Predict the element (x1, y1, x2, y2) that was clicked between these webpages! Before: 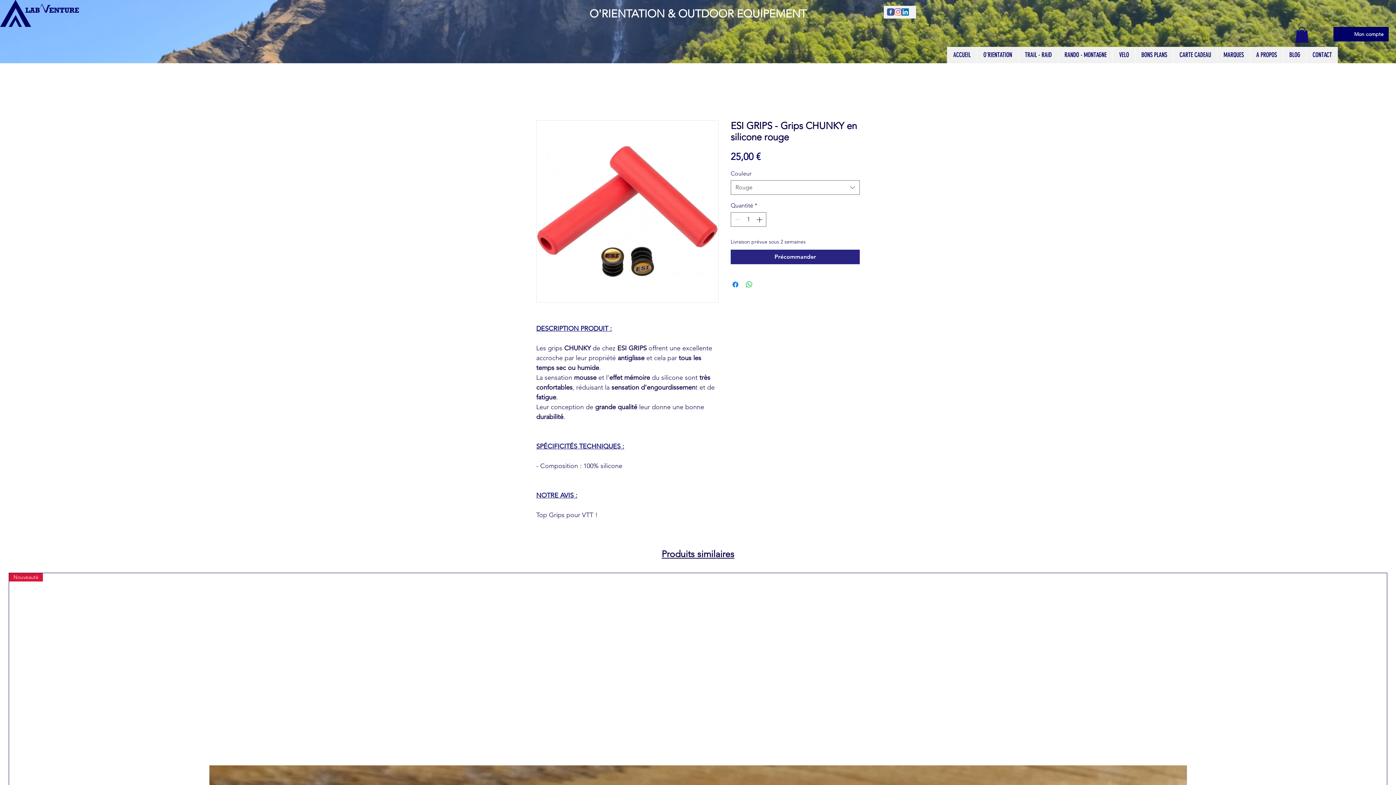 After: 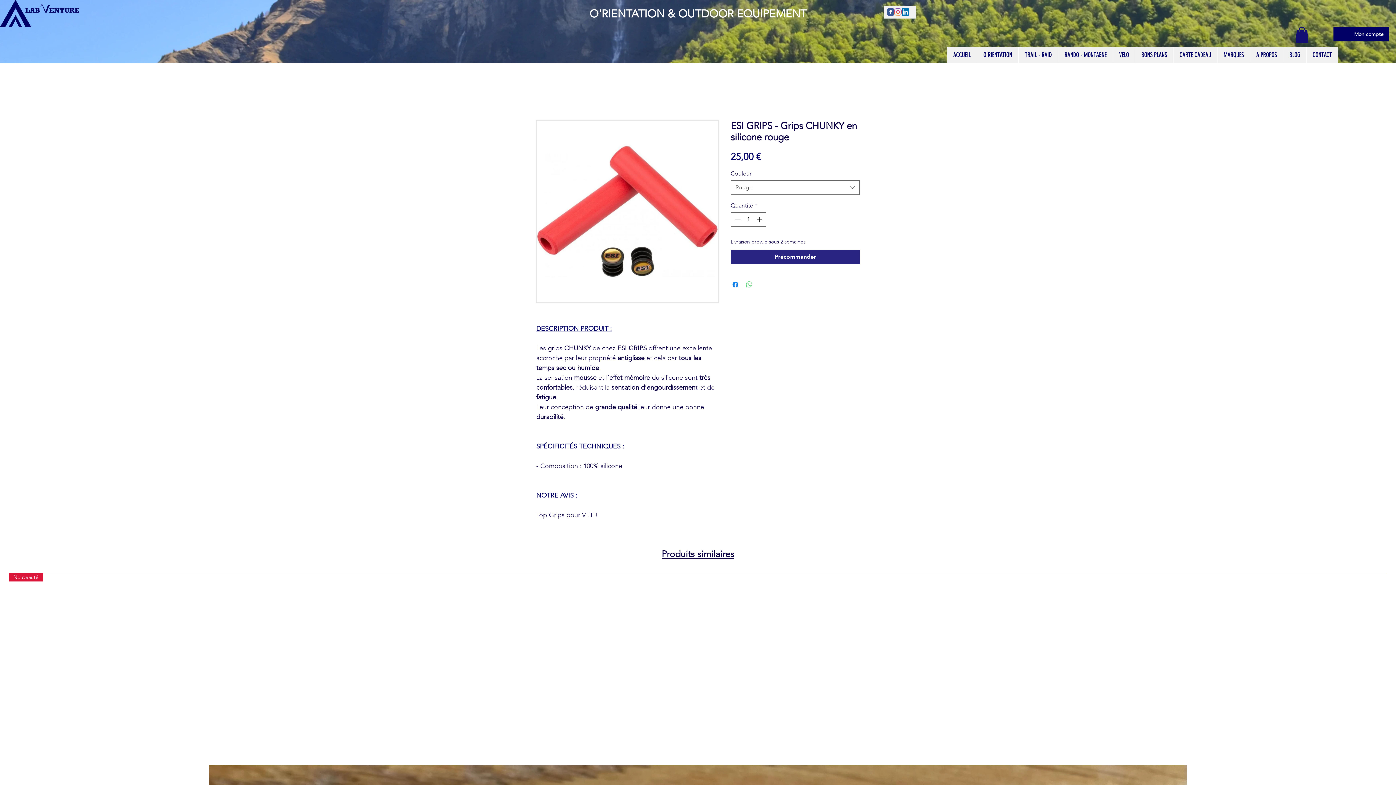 Action: label: Partager sur WhatsApp bbox: (745, 280, 753, 289)